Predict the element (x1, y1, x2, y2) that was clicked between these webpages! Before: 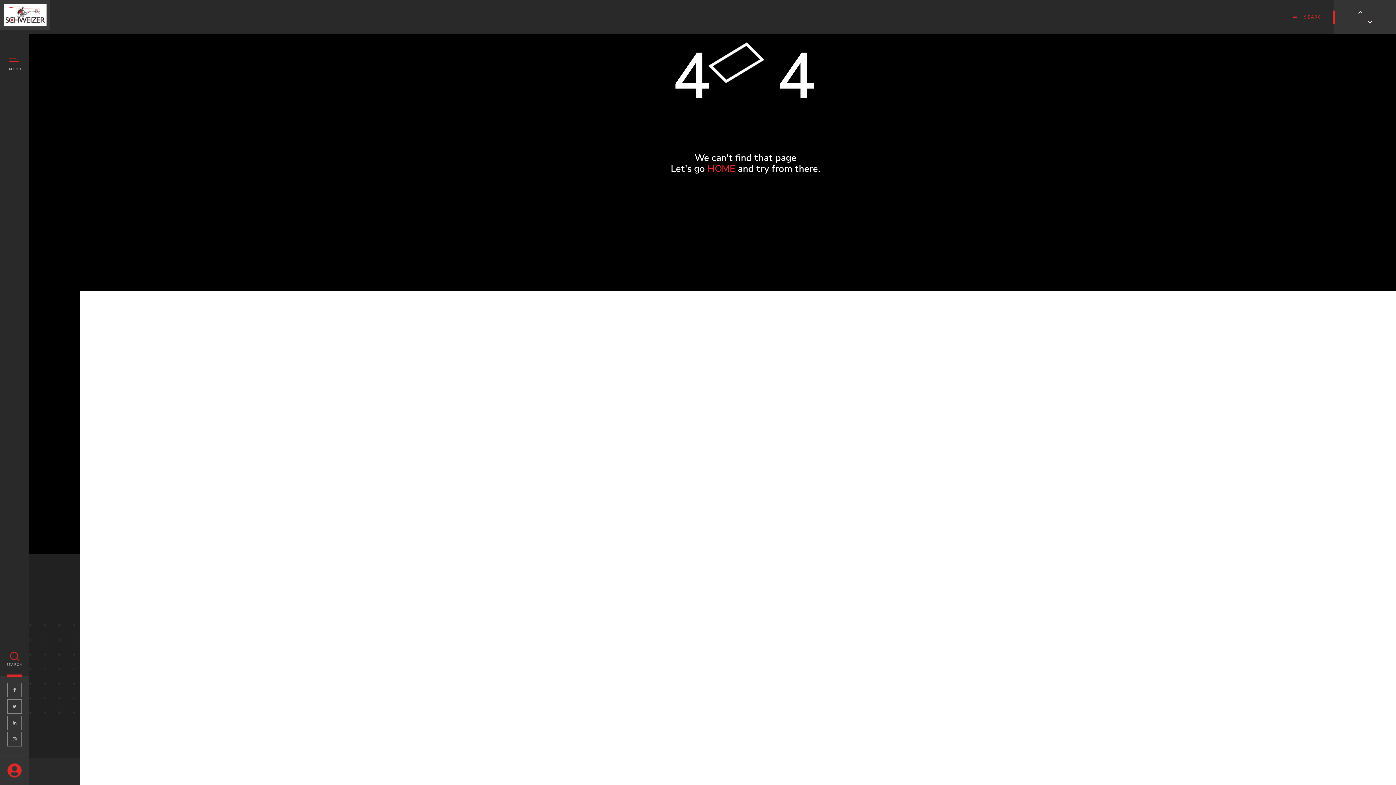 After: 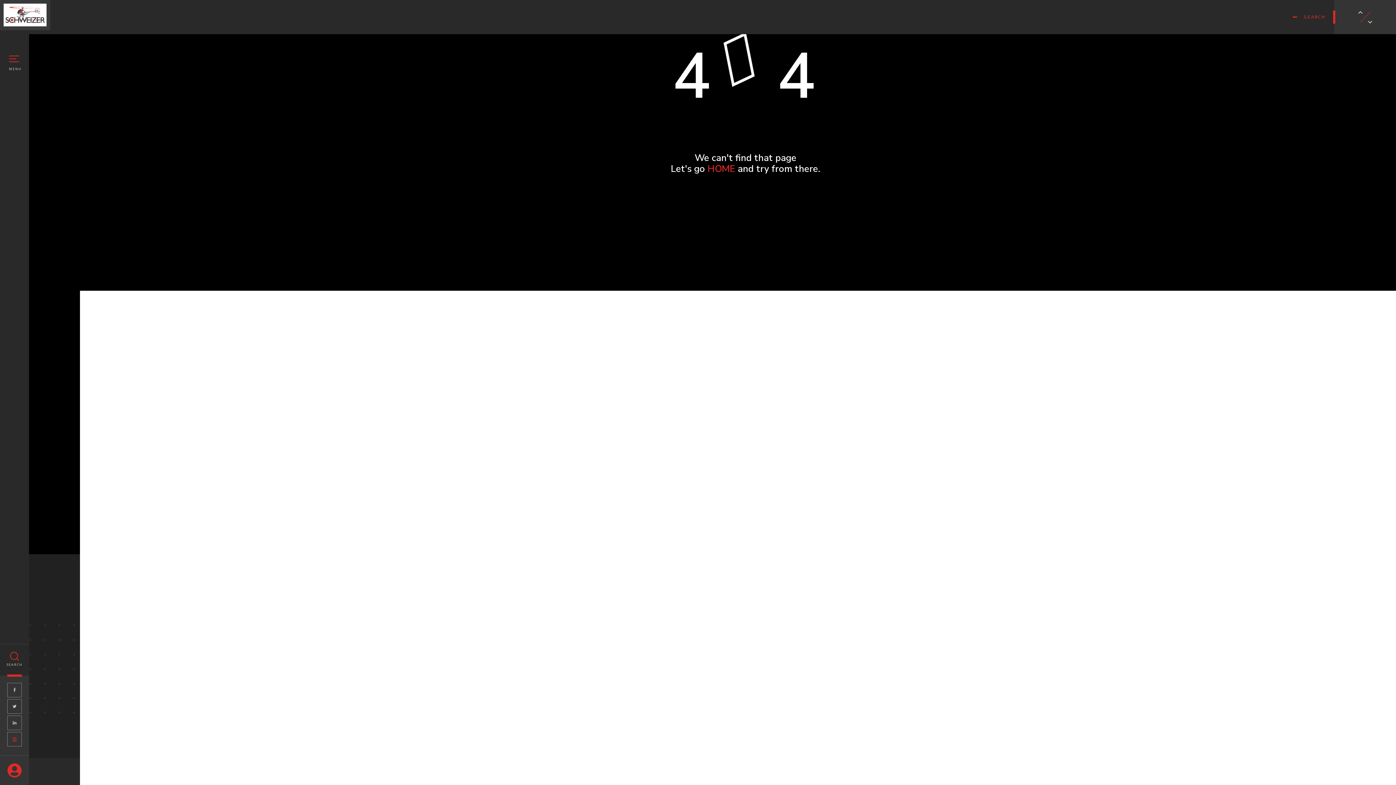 Action: bbox: (7, 732, 21, 746)